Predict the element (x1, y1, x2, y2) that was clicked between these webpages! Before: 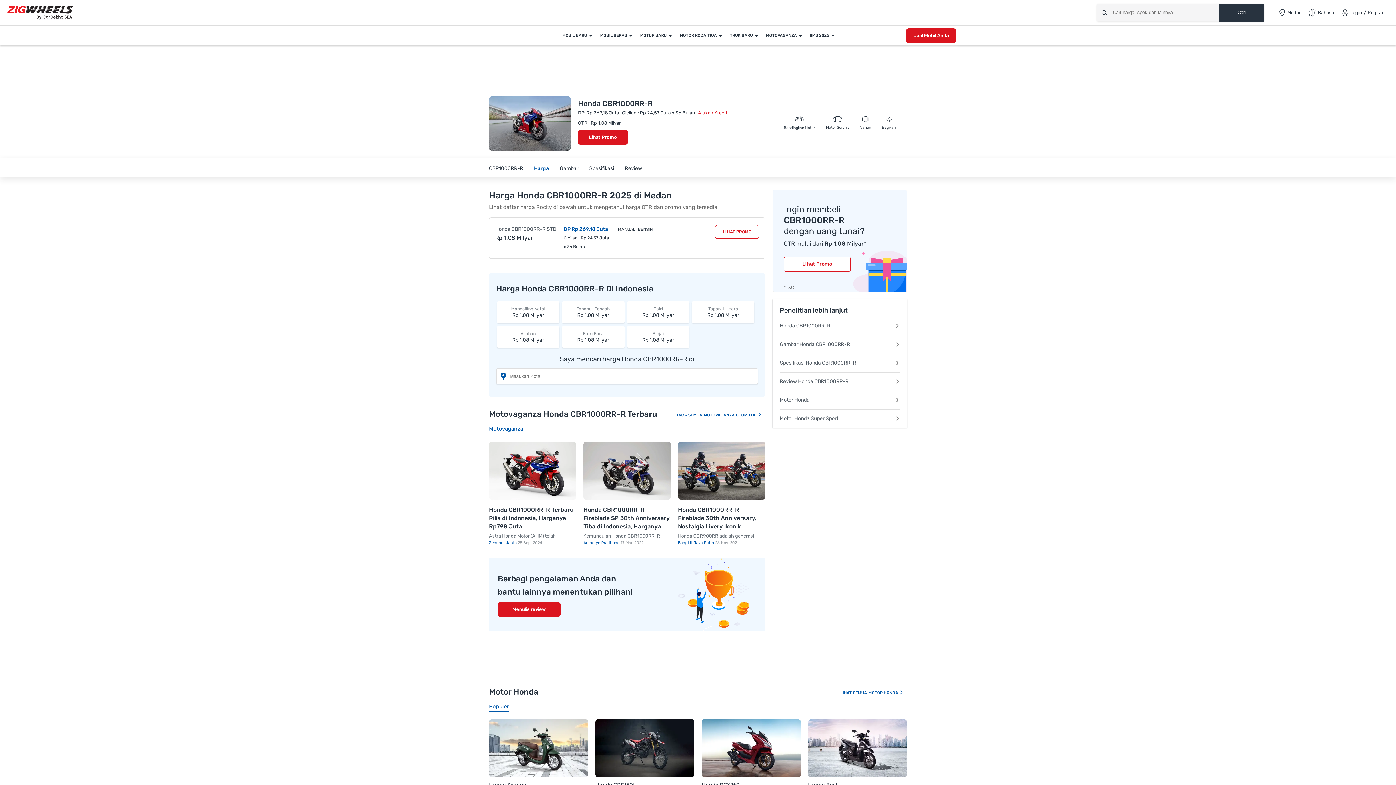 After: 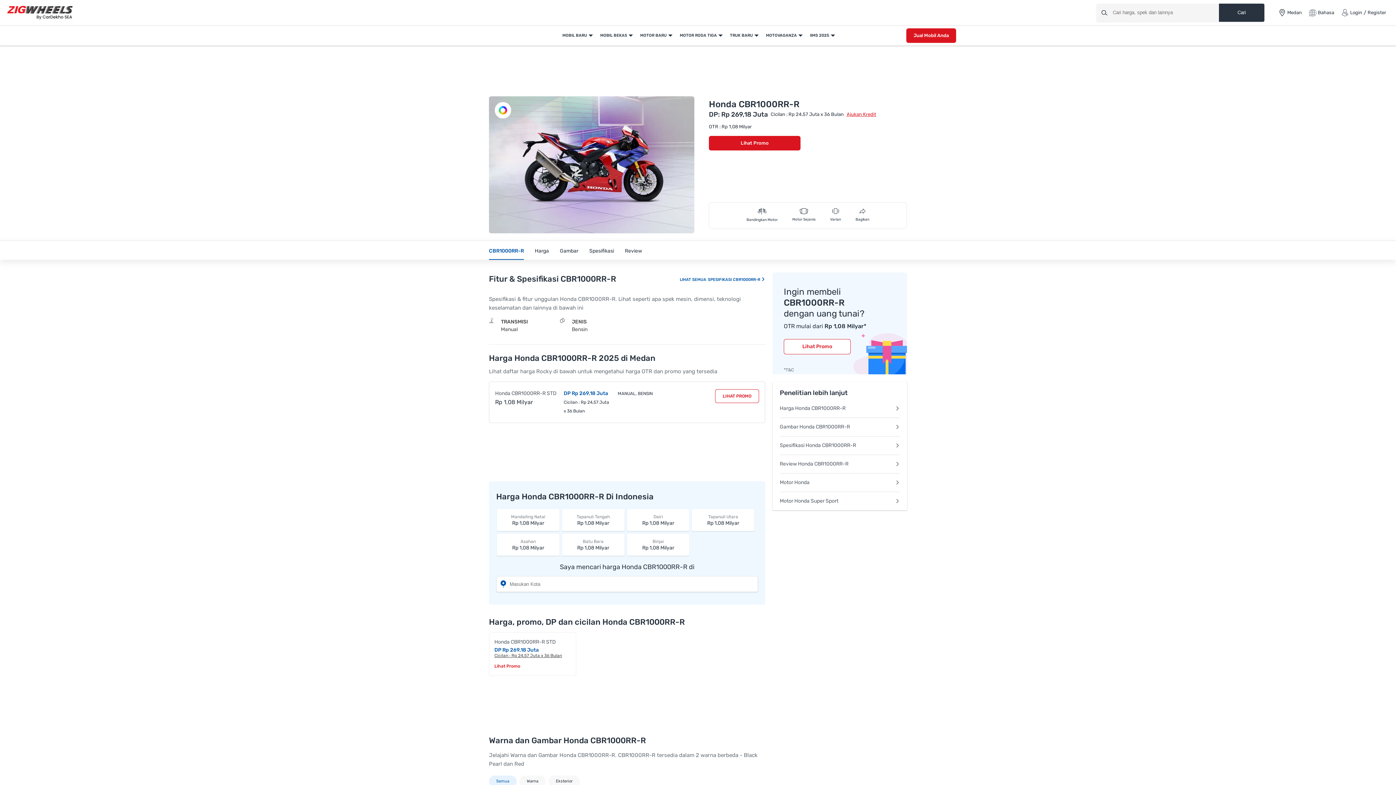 Action: bbox: (780, 317, 900, 335) label: Honda CBR1000RR-R